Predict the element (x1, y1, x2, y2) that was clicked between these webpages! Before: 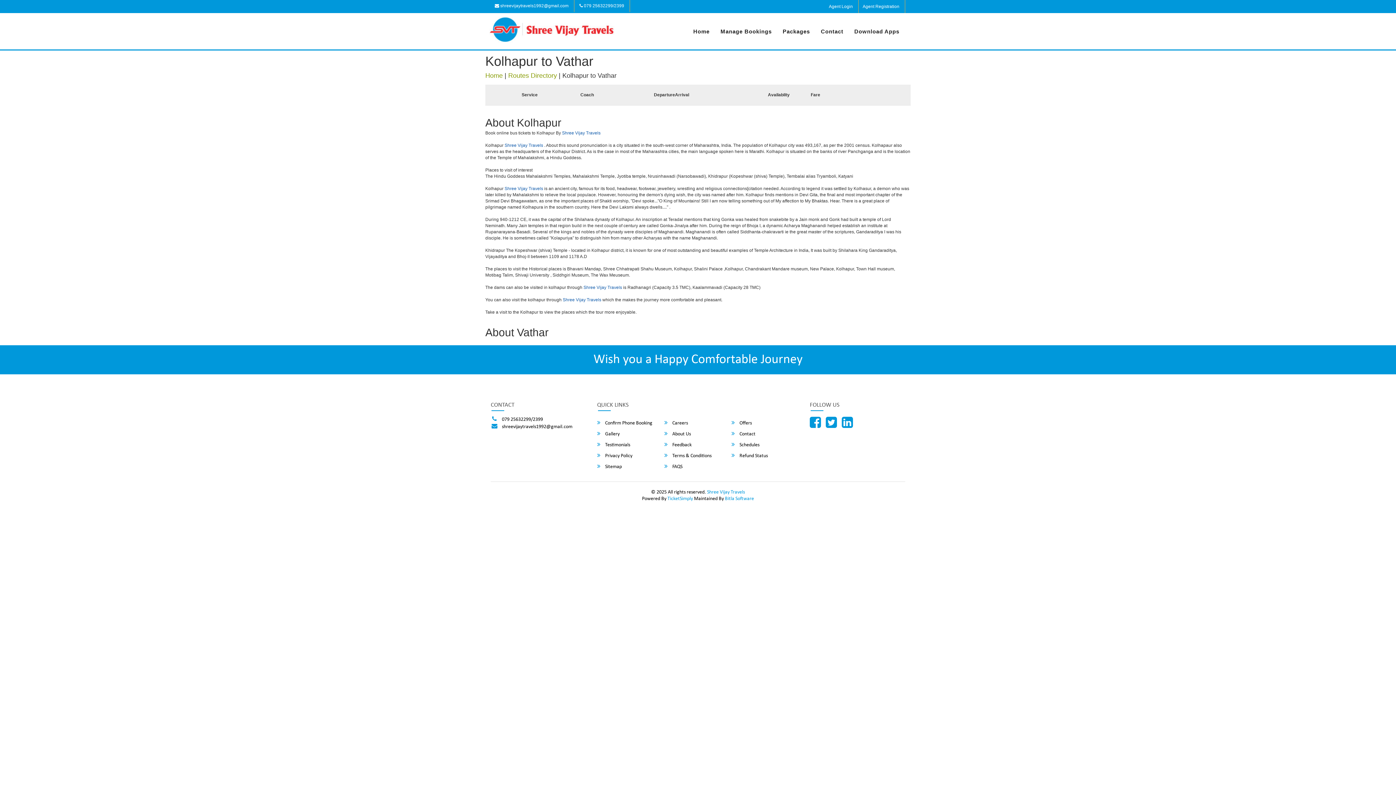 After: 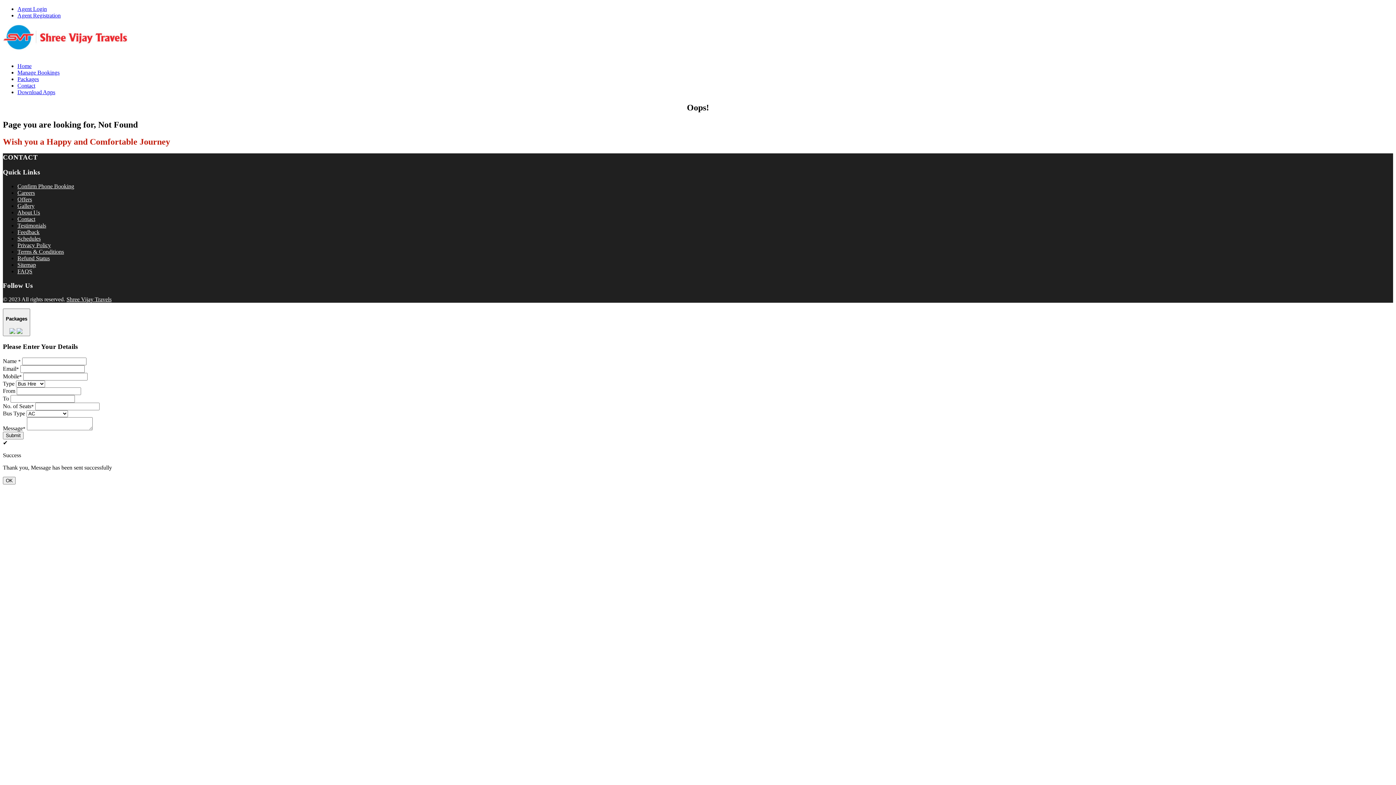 Action: label: Shree Vijay Travels bbox: (504, 142, 543, 148)